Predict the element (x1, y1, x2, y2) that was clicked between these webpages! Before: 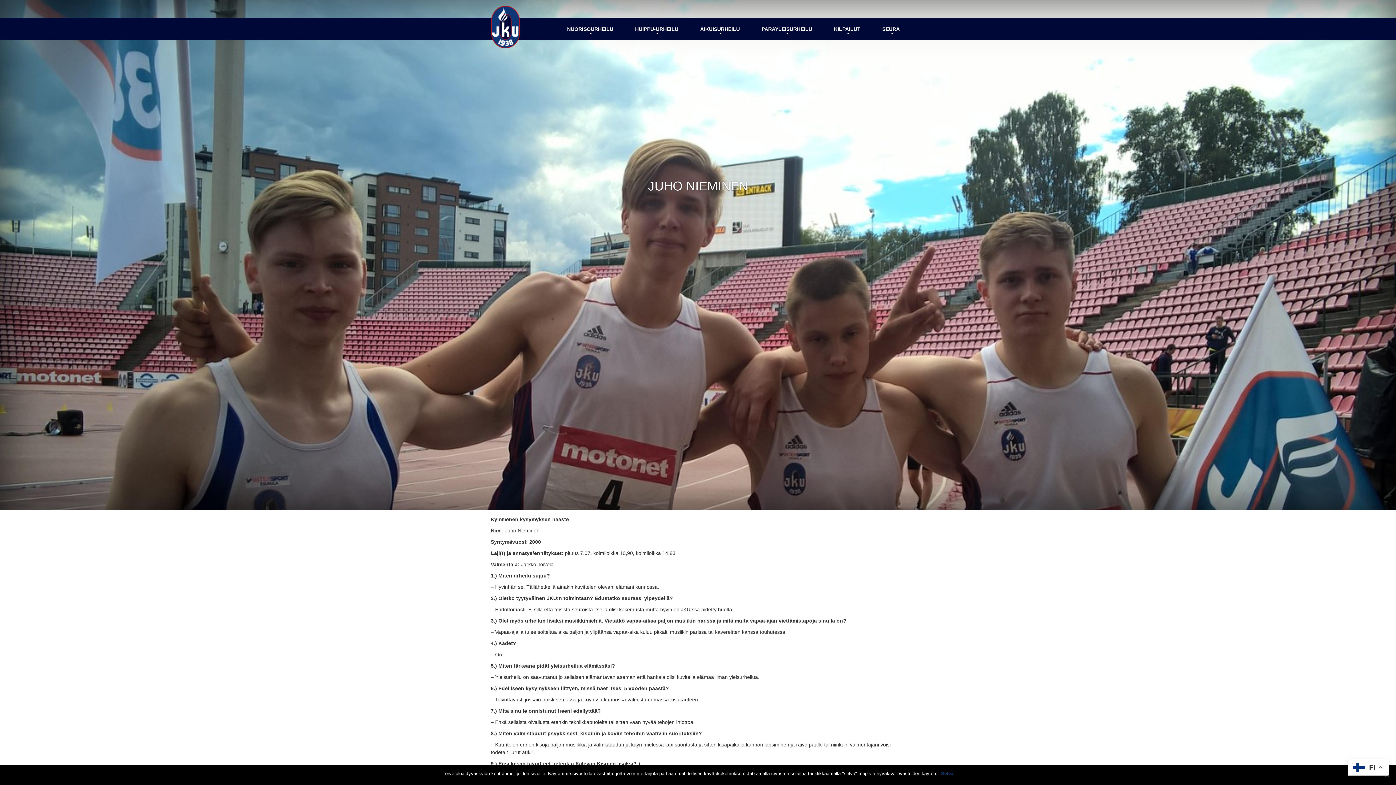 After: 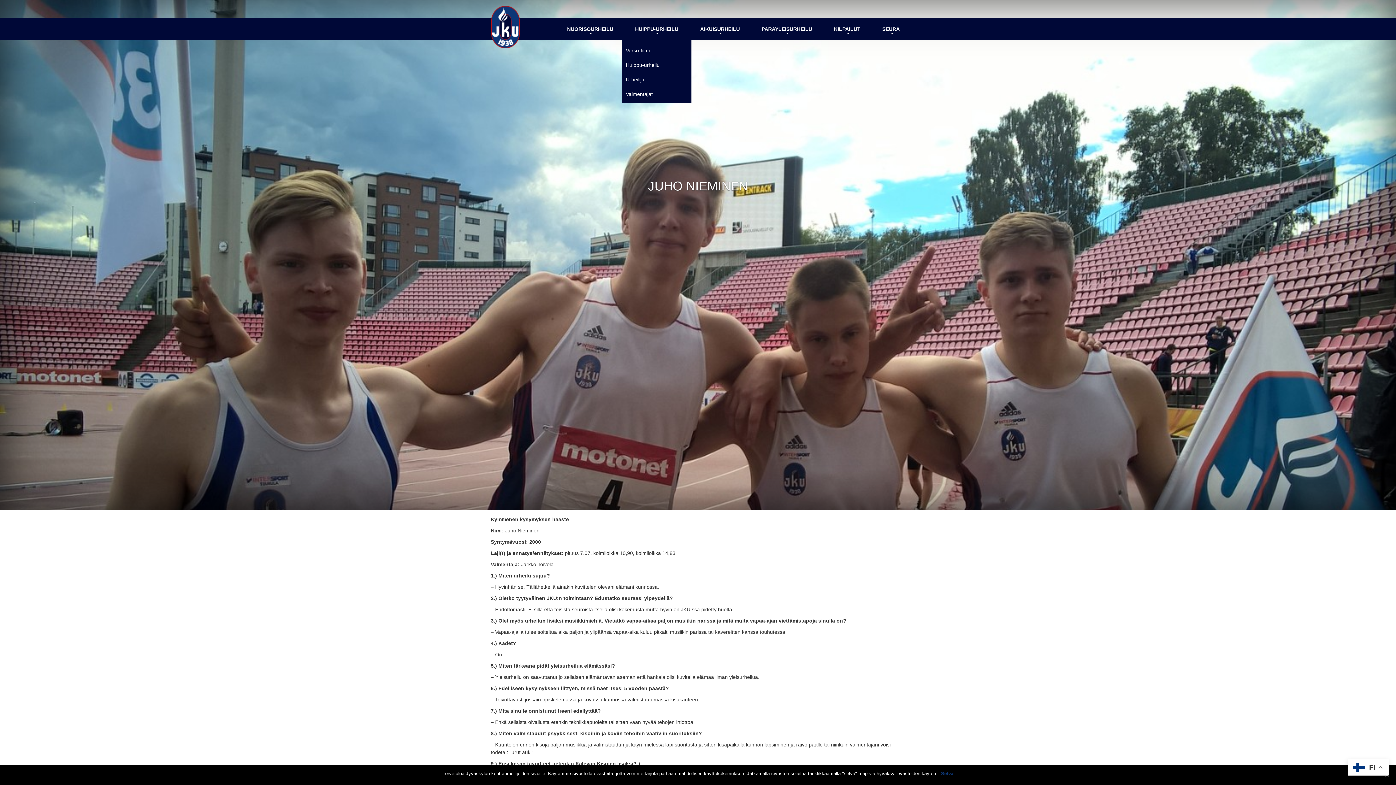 Action: label: HUIPPU-URHEILU bbox: (624, 23, 689, 36)